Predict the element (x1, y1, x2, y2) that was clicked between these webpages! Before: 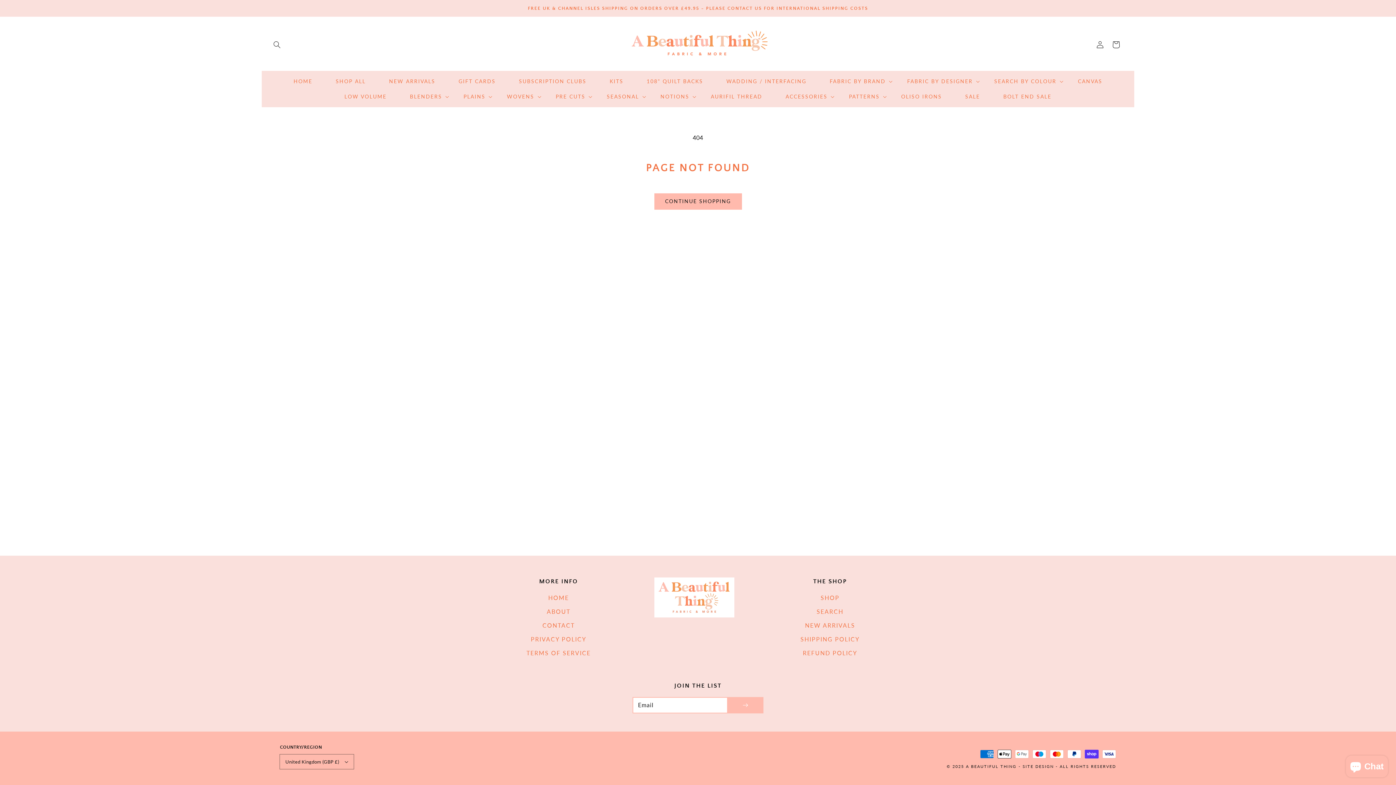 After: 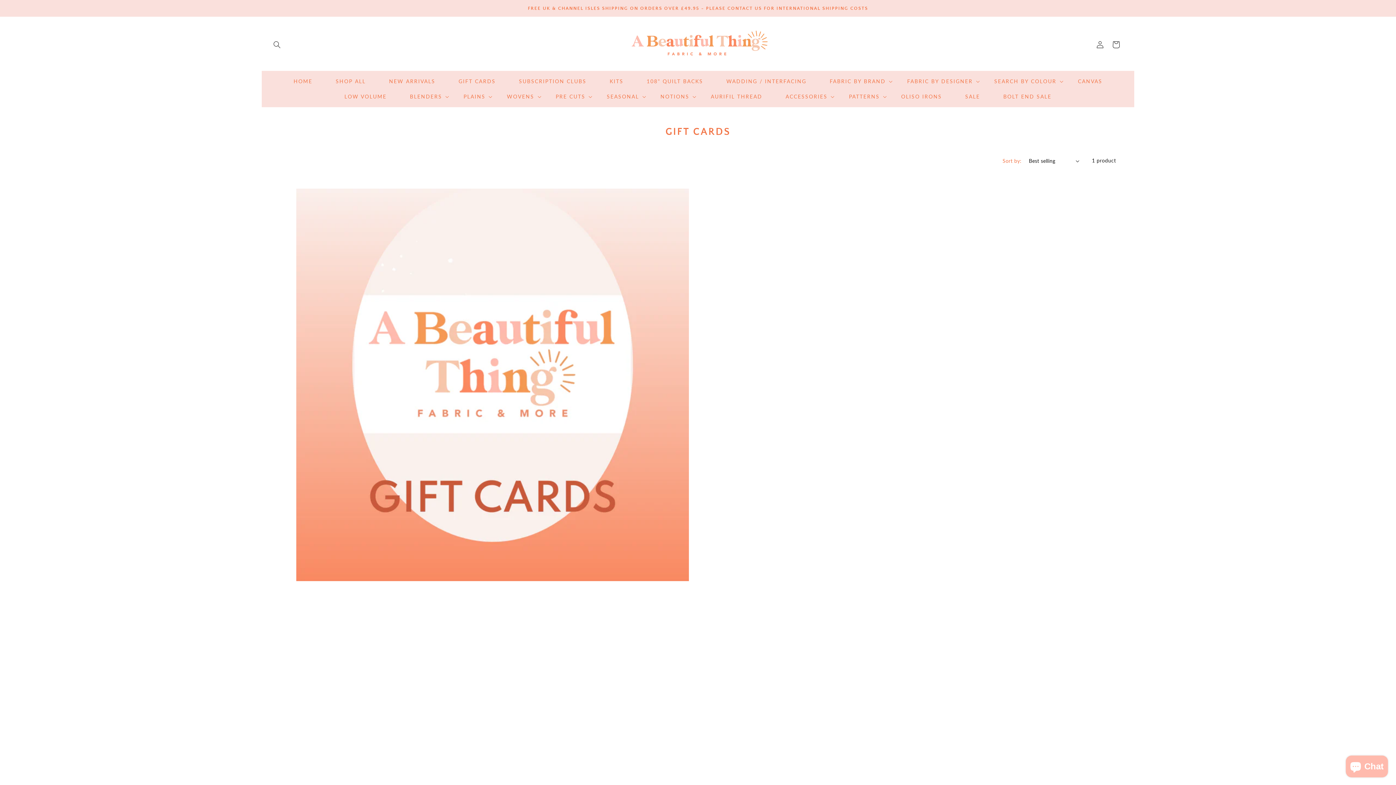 Action: bbox: (447, 73, 507, 89) label: GIFT CARDS